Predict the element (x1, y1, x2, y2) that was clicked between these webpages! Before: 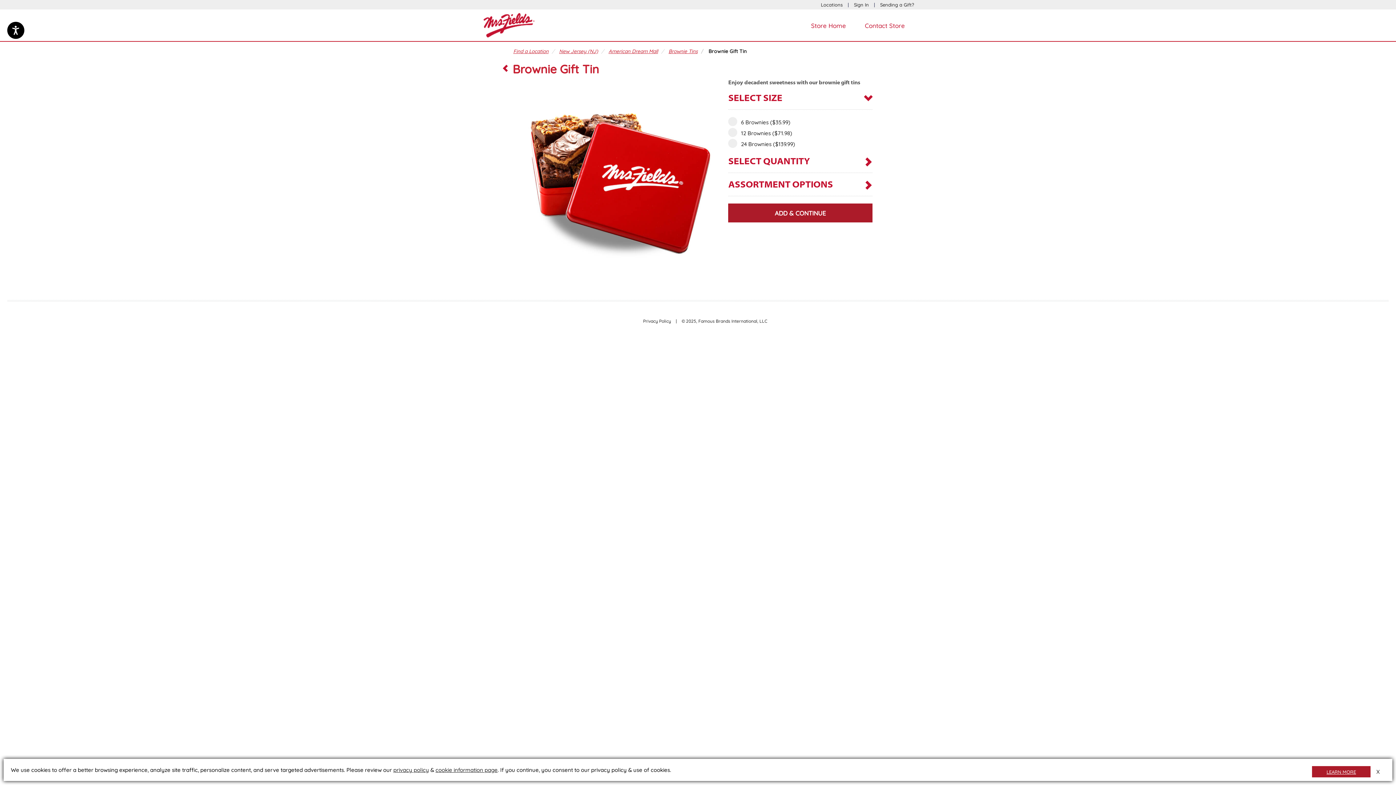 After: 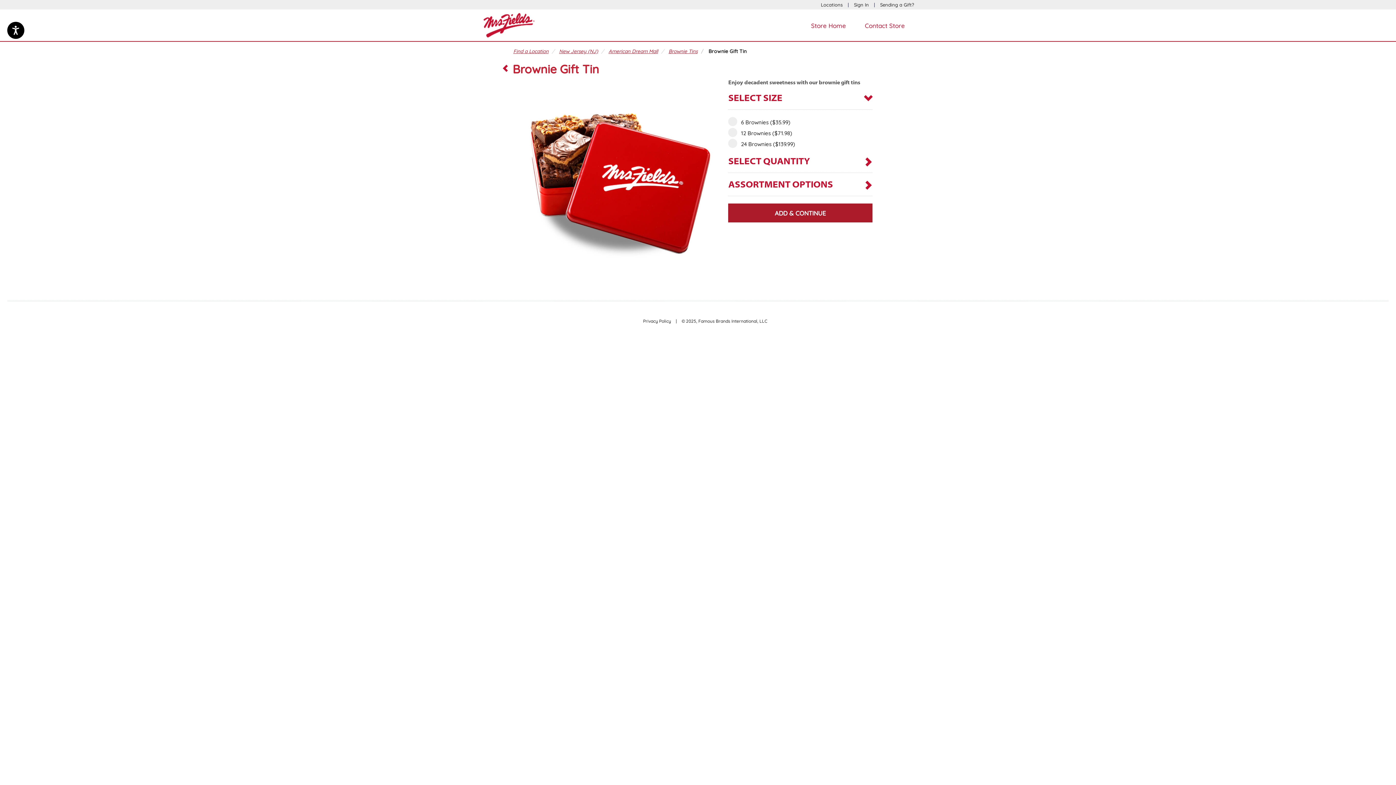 Action: label: LEARN MORE bbox: (1312, 766, 1370, 777)